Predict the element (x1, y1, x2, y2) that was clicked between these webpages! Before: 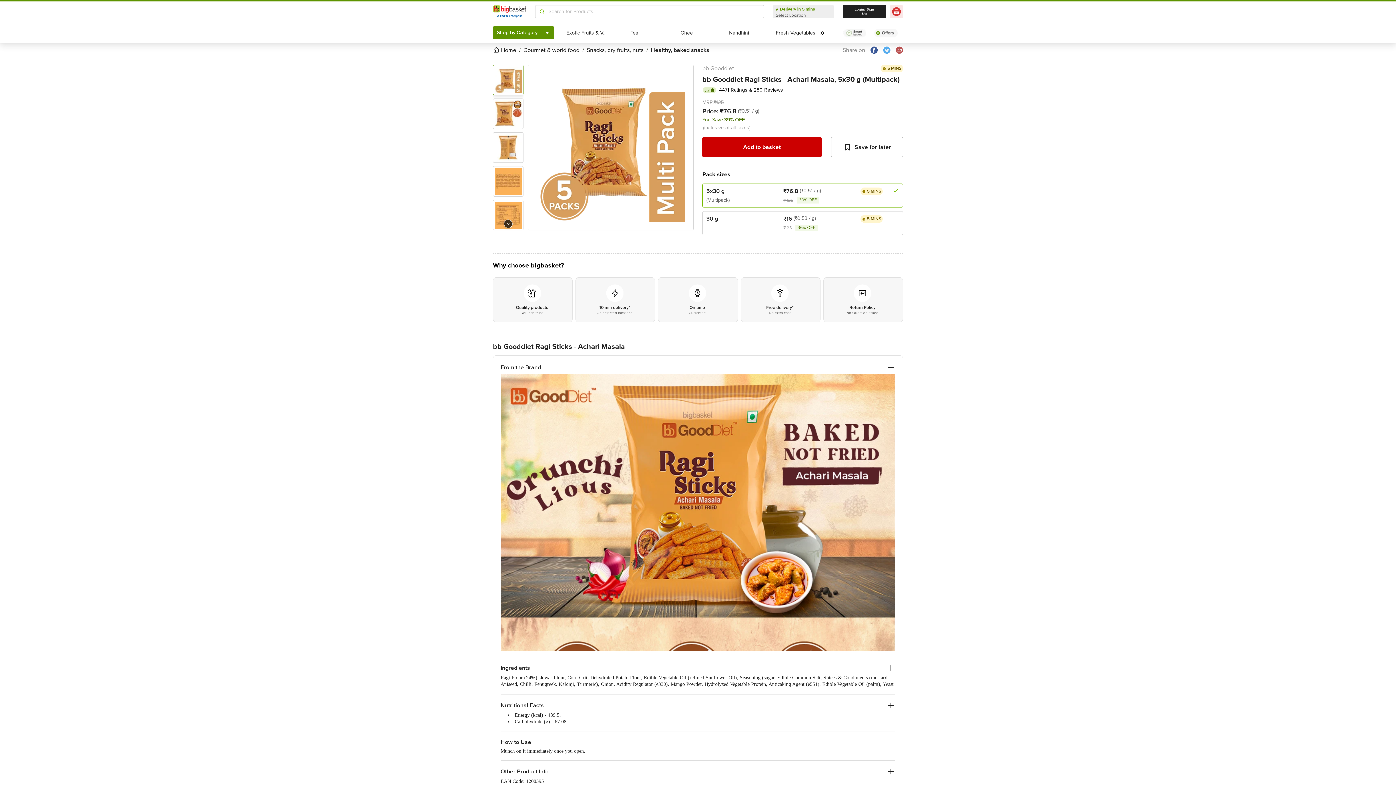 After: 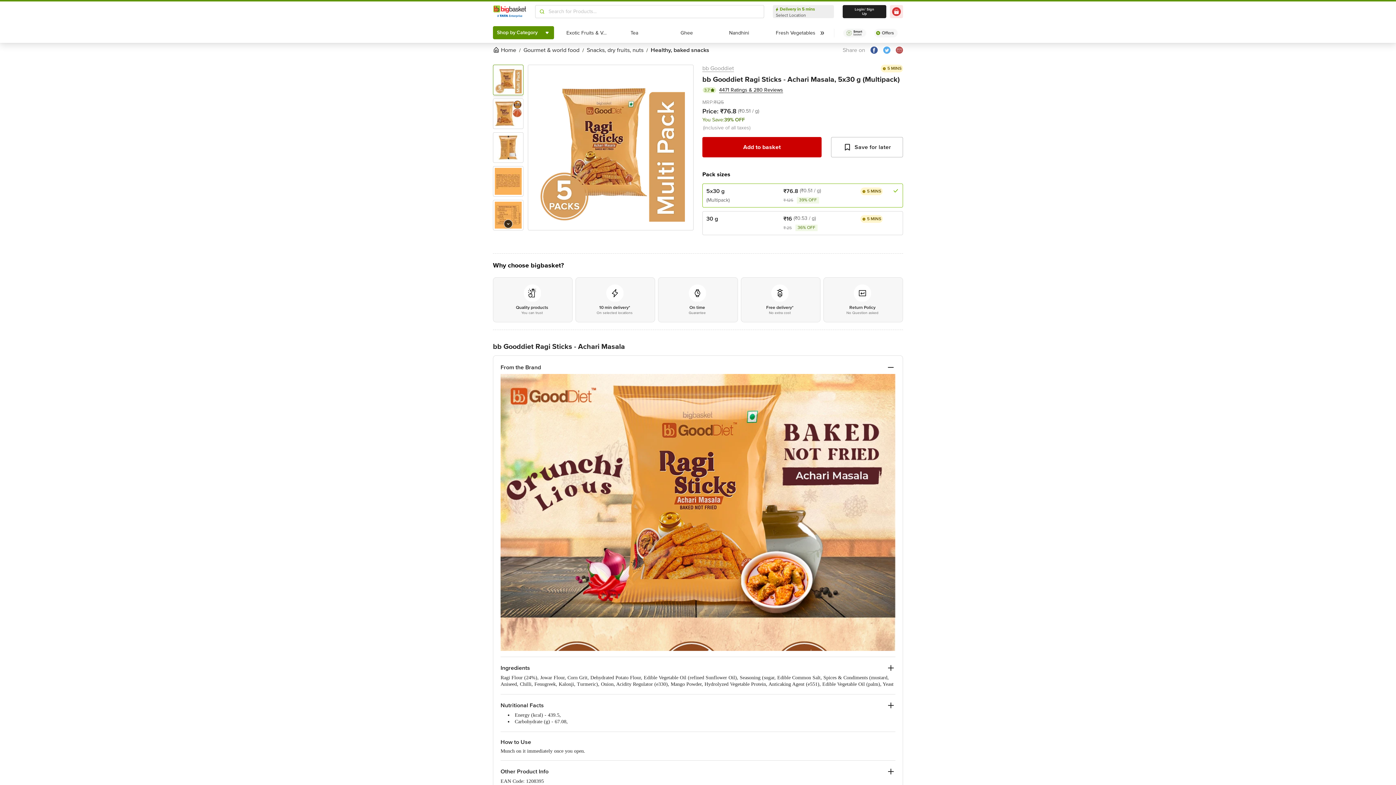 Action: bbox: (870, 46, 878, 53)